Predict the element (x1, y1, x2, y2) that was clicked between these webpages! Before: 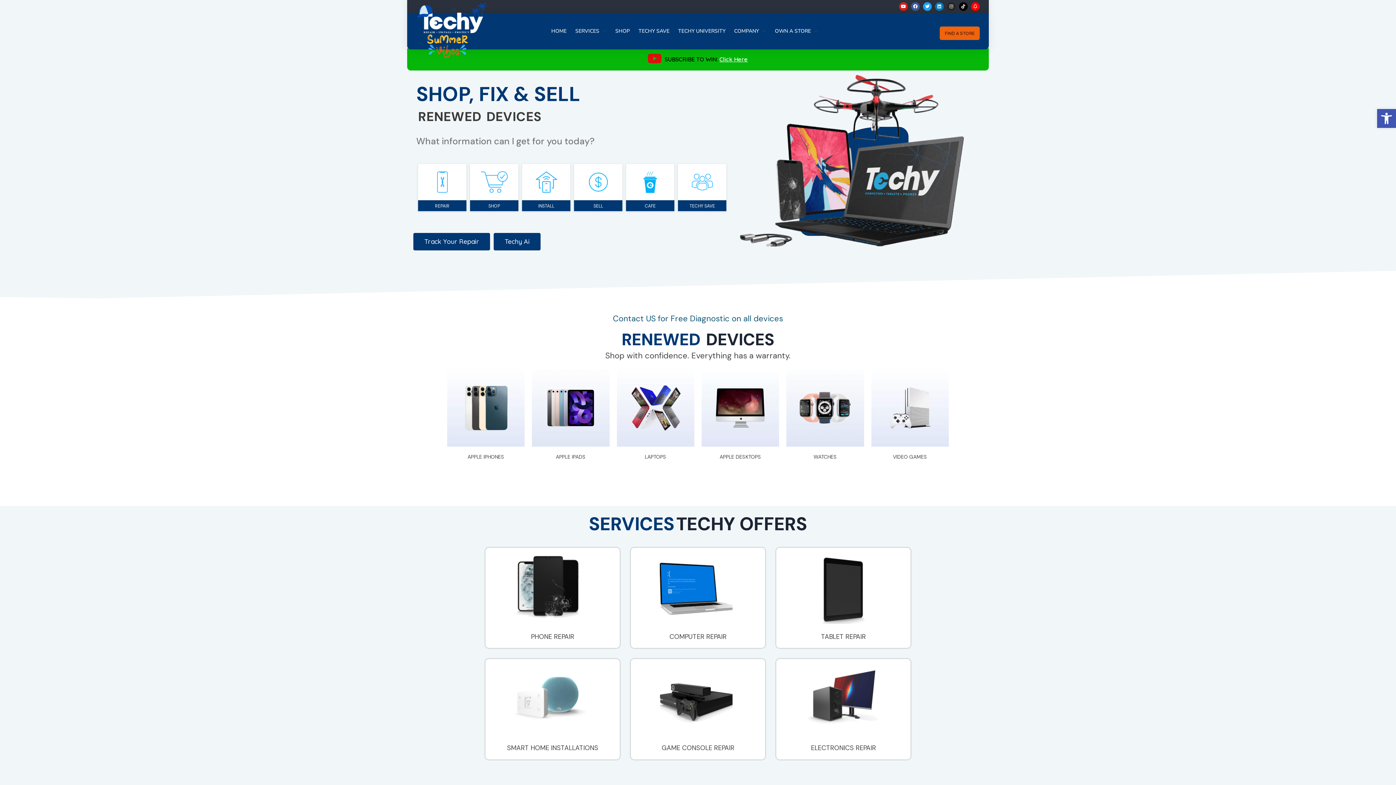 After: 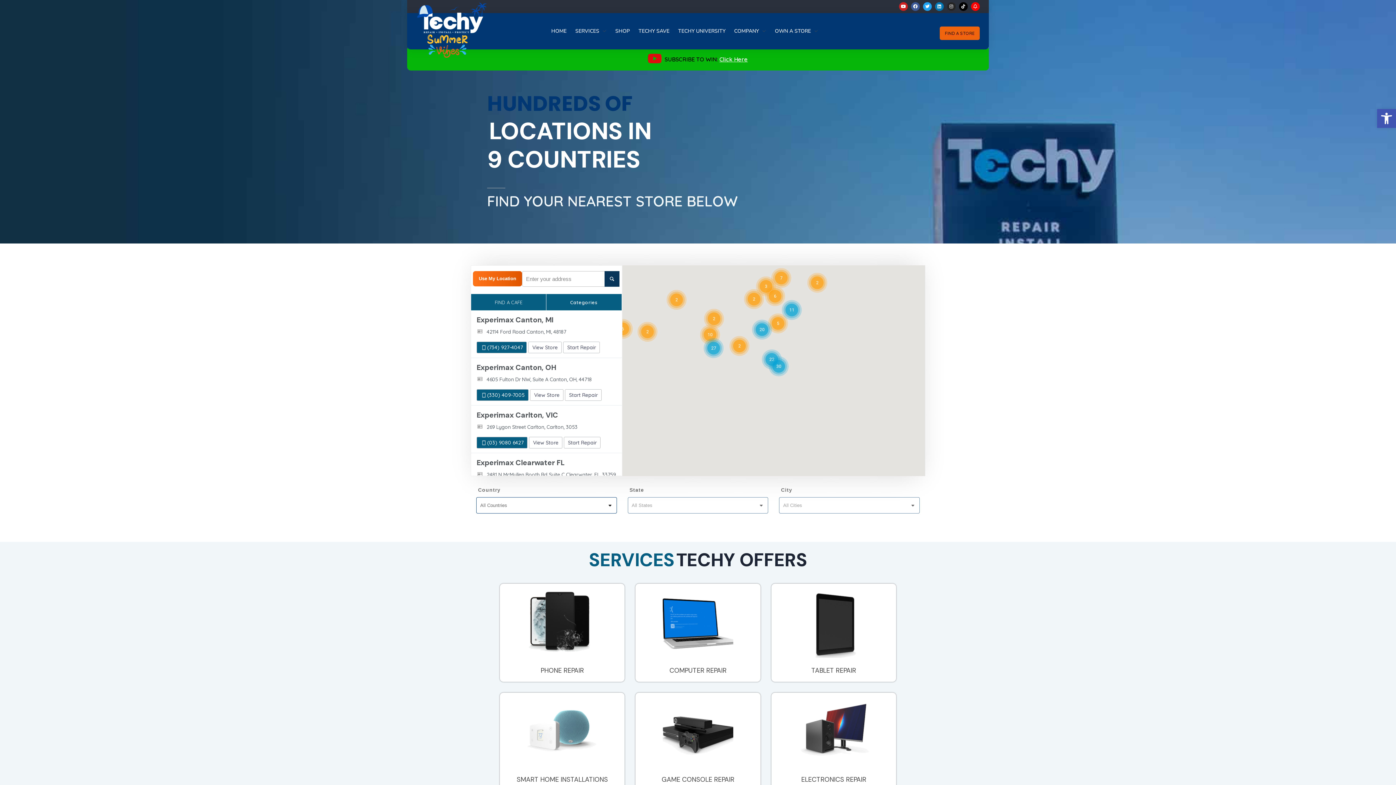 Action: label: FIND A STORE bbox: (939, 26, 979, 40)